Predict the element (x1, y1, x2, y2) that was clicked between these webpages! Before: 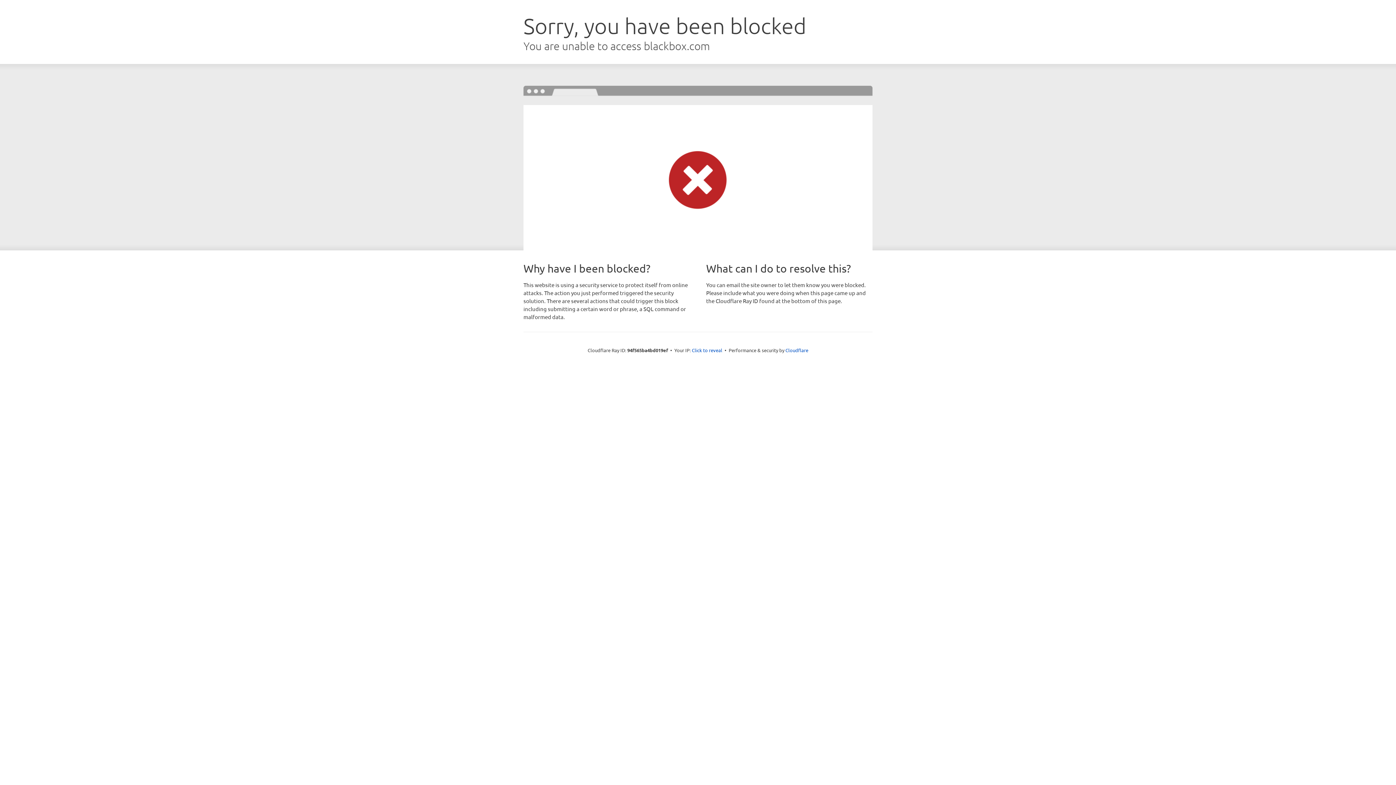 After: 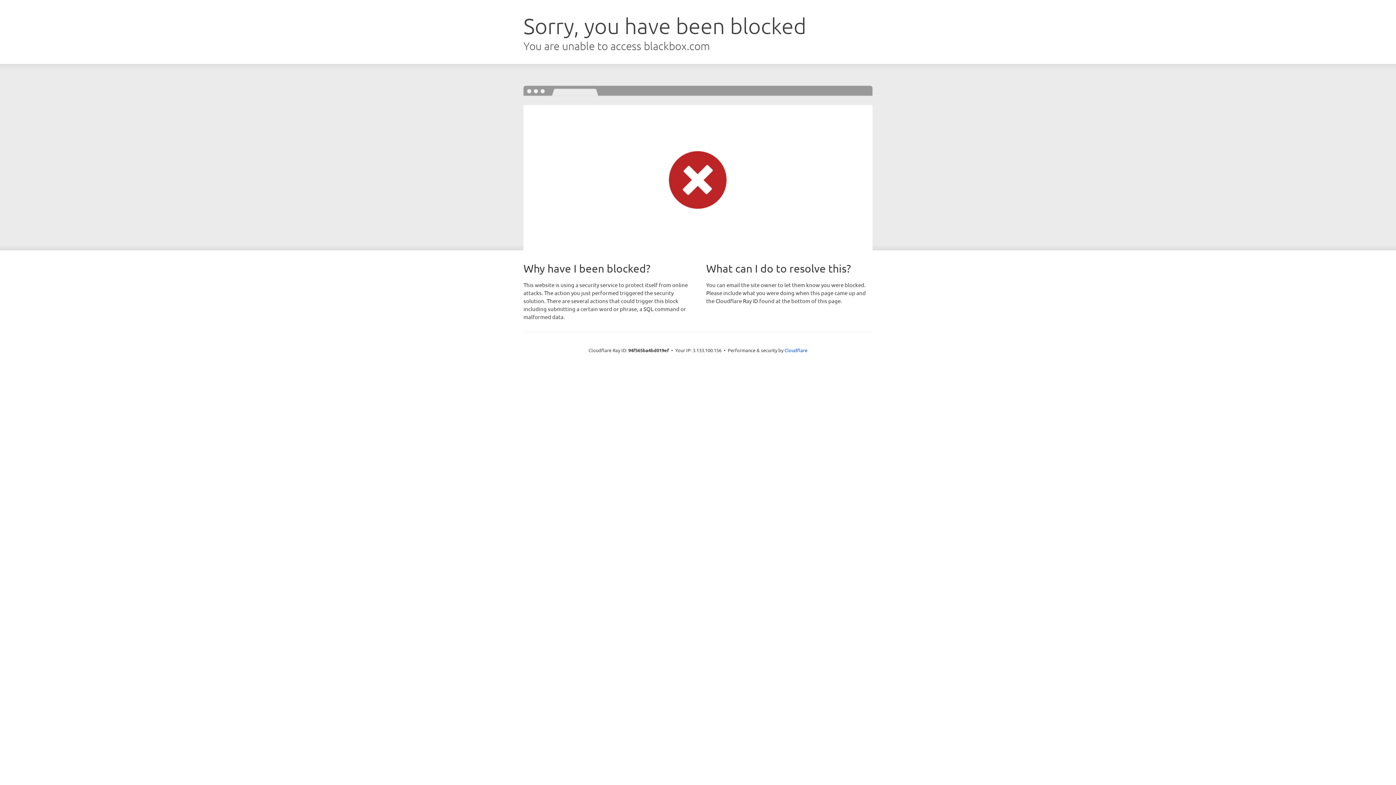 Action: label: Click to reveal bbox: (692, 346, 722, 353)